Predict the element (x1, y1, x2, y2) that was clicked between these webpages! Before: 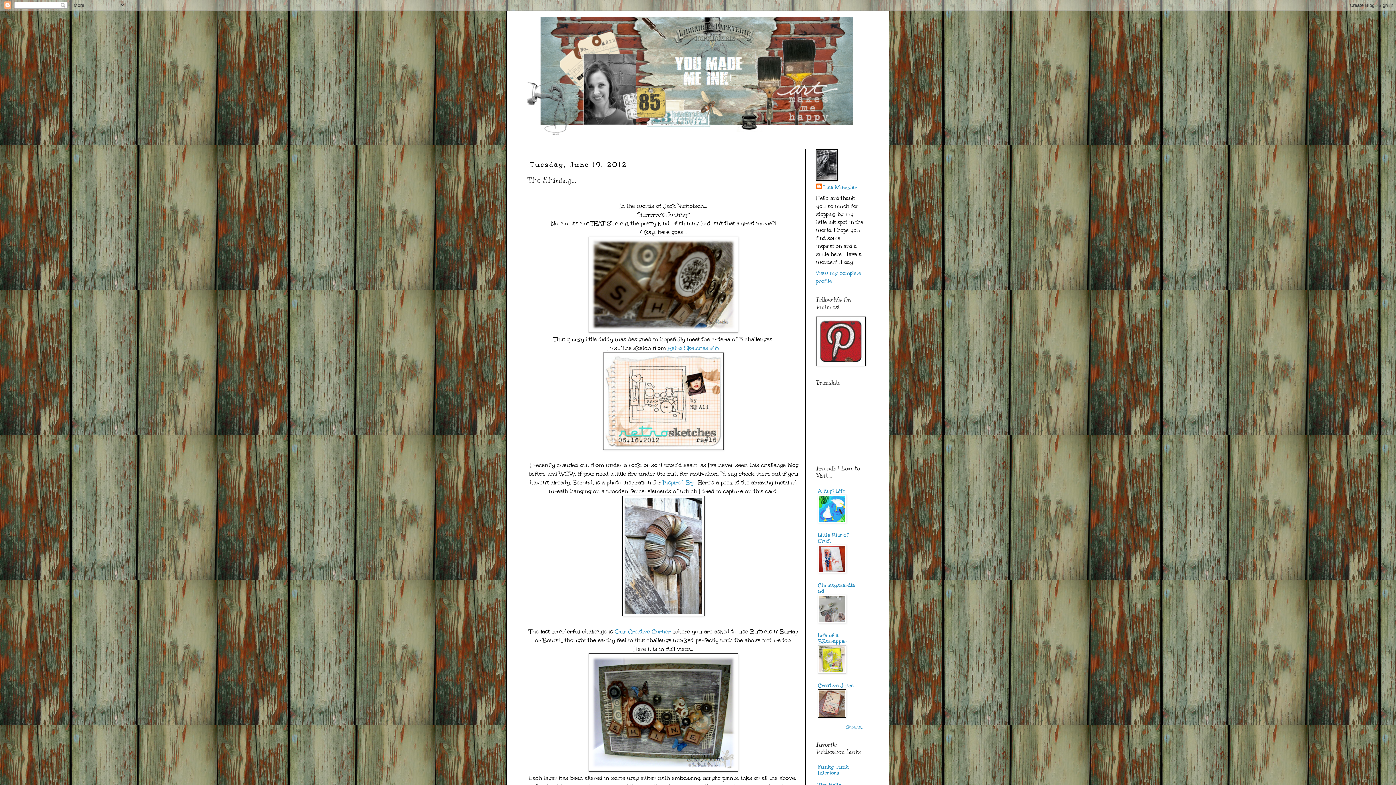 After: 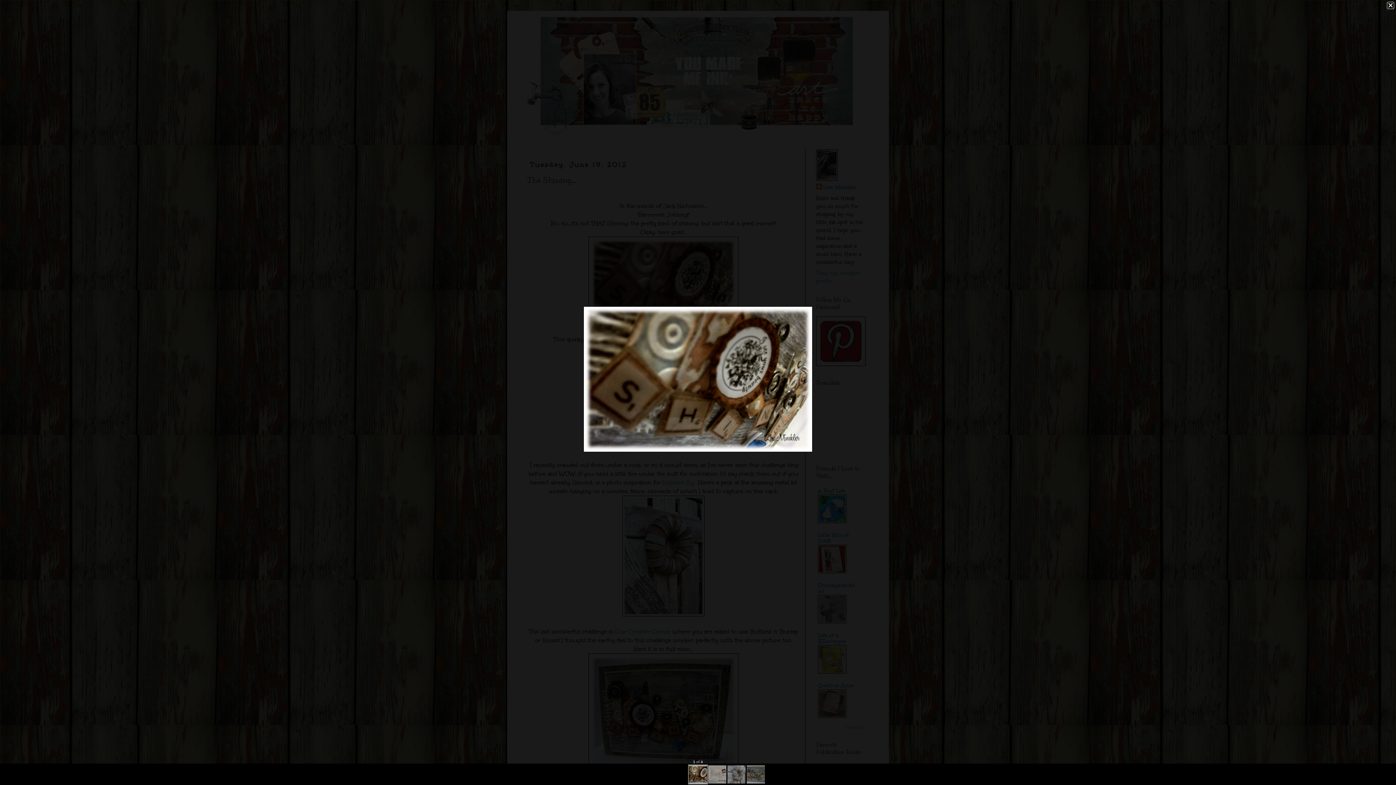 Action: bbox: (588, 326, 738, 334)